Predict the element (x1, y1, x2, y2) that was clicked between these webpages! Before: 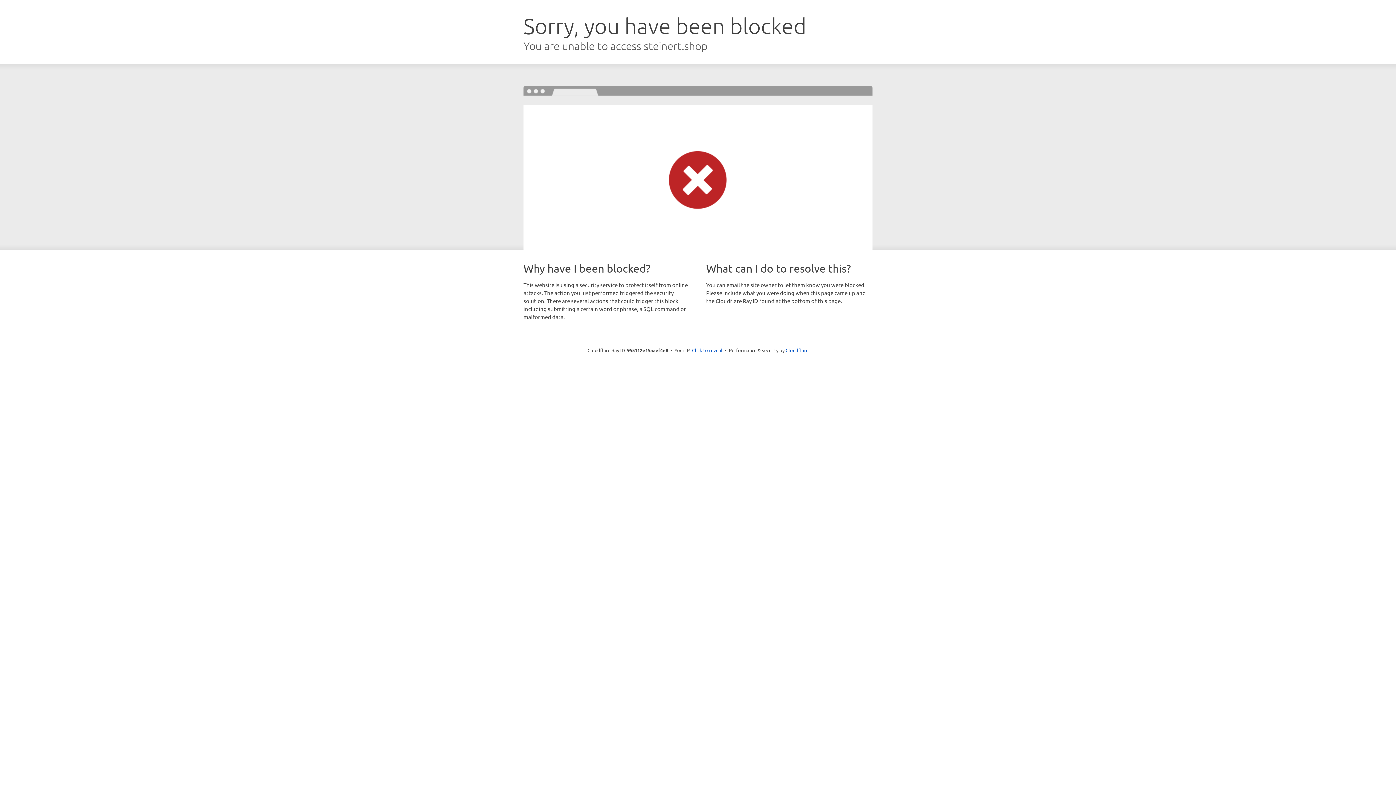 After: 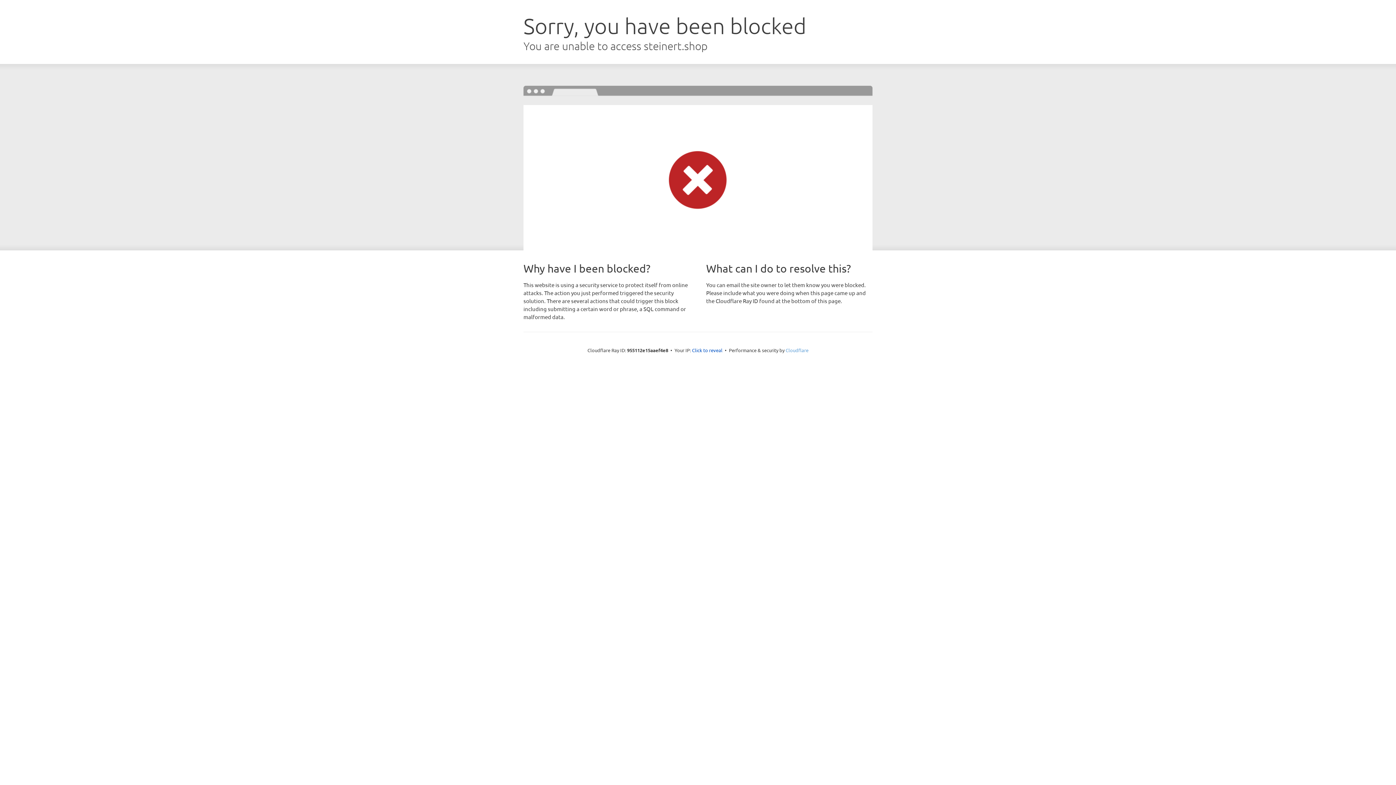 Action: label: Cloudflare bbox: (785, 347, 808, 353)